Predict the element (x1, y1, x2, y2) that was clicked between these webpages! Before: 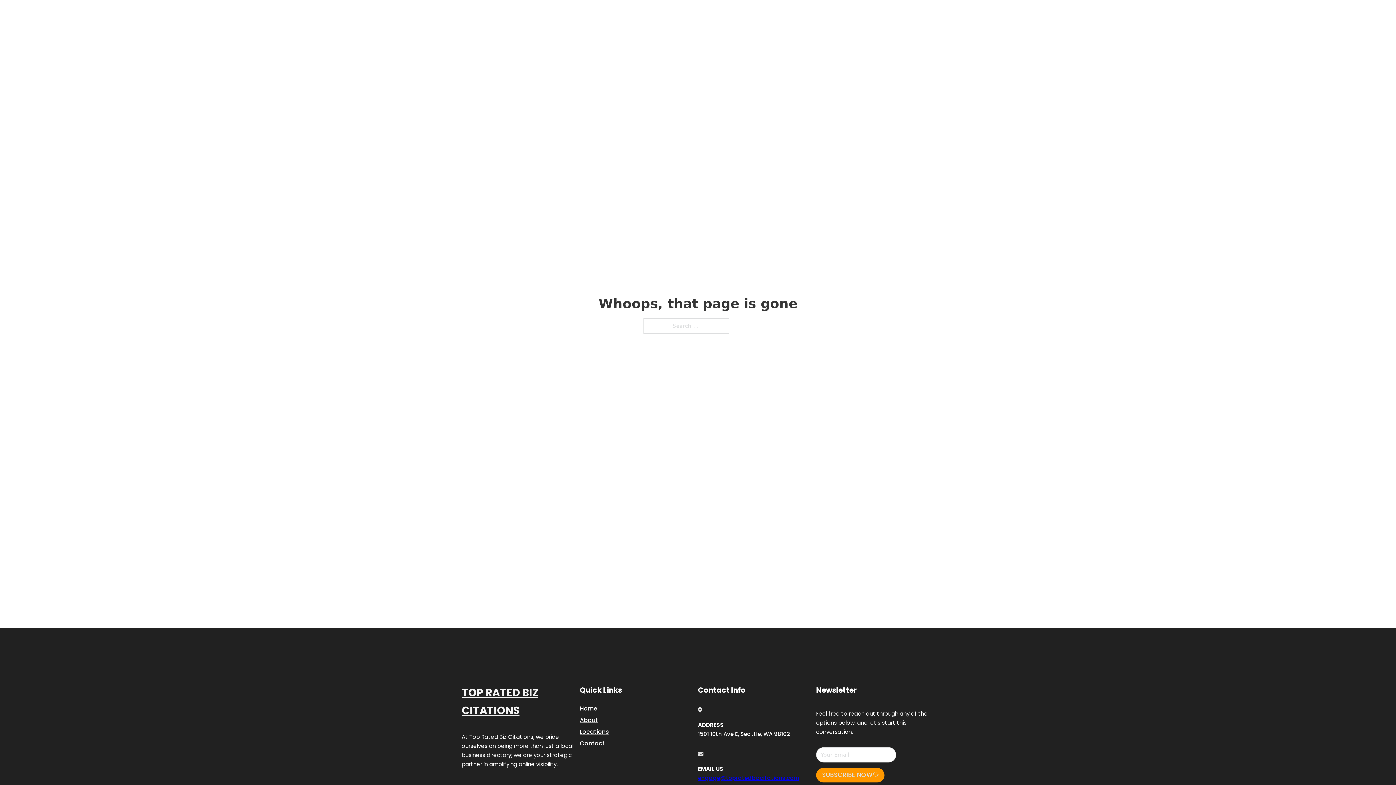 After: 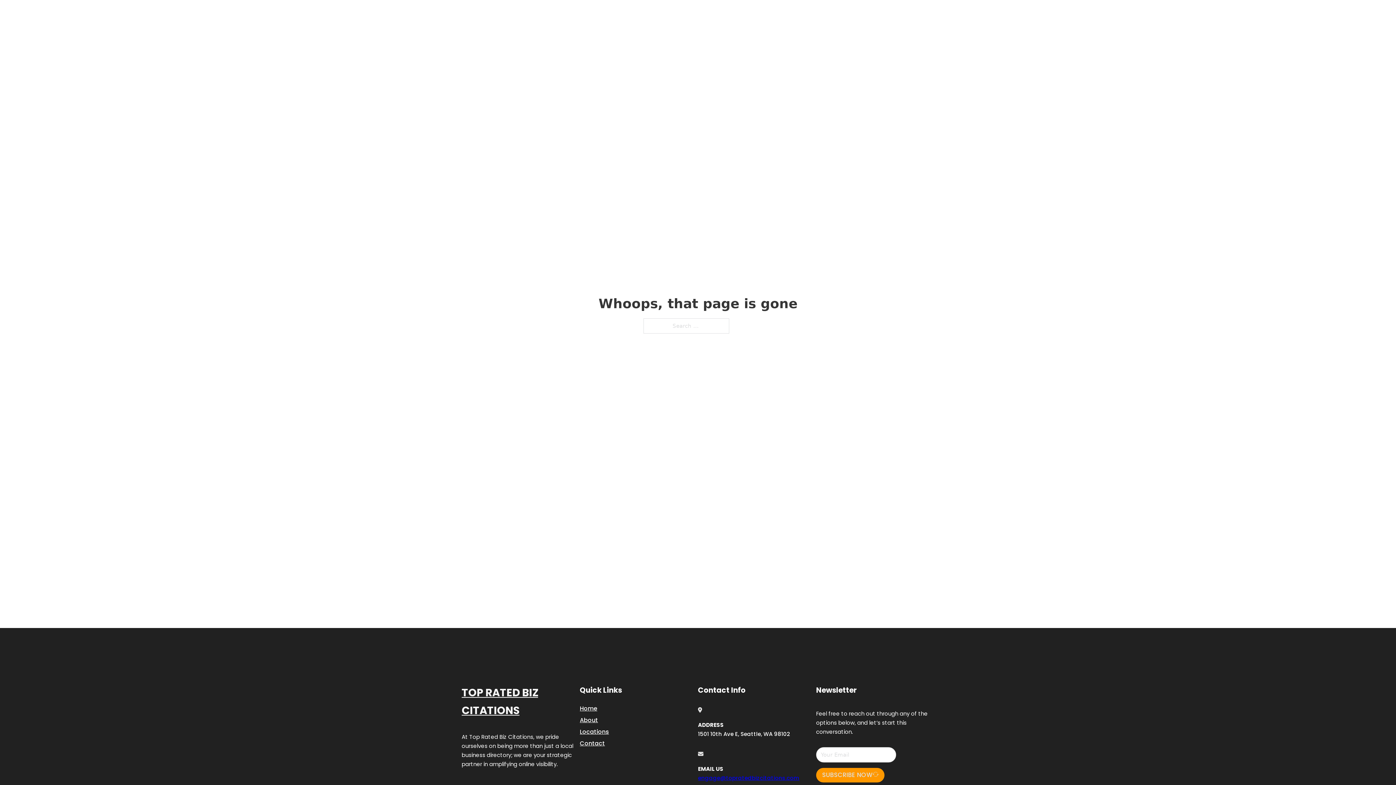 Action: bbox: (698, 774, 799, 782) label: engage@topratedbizcitations.com